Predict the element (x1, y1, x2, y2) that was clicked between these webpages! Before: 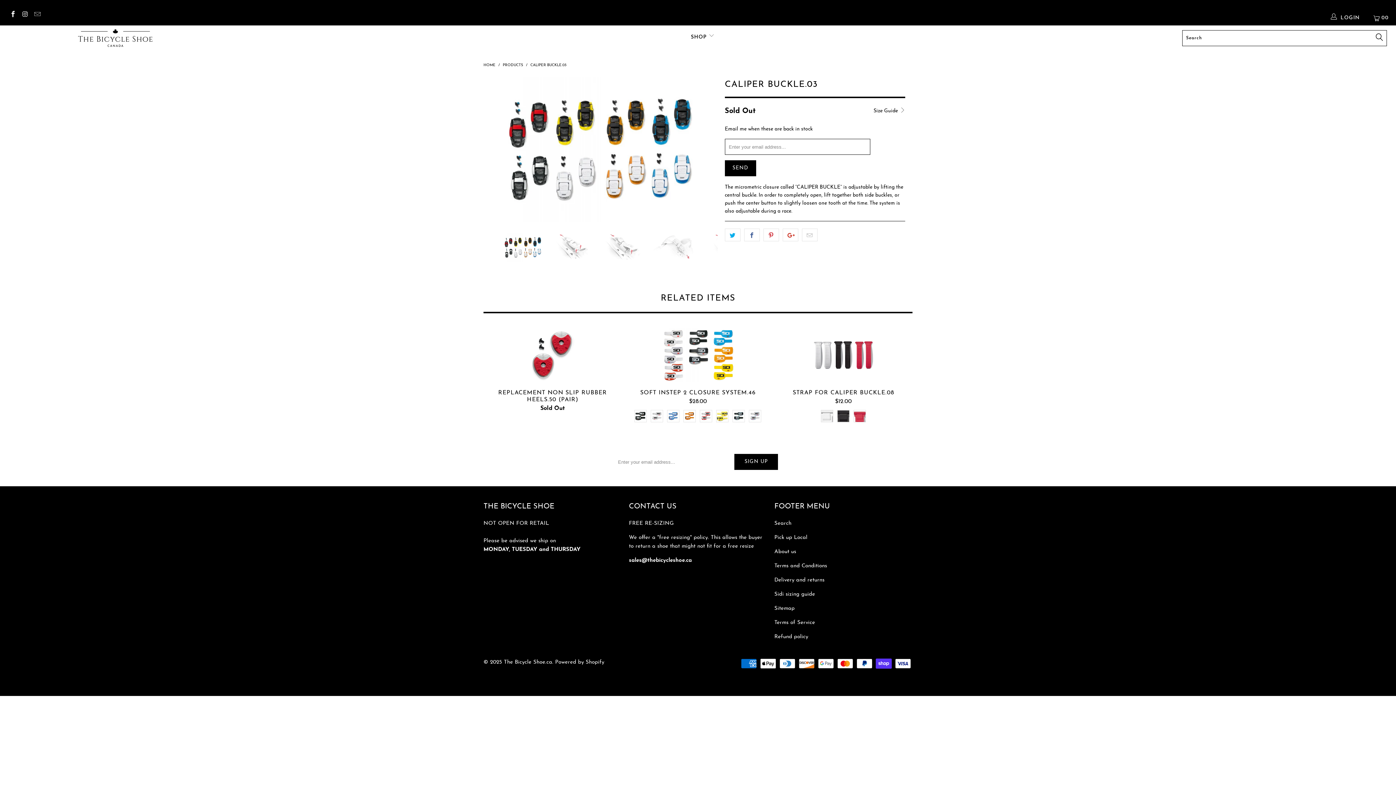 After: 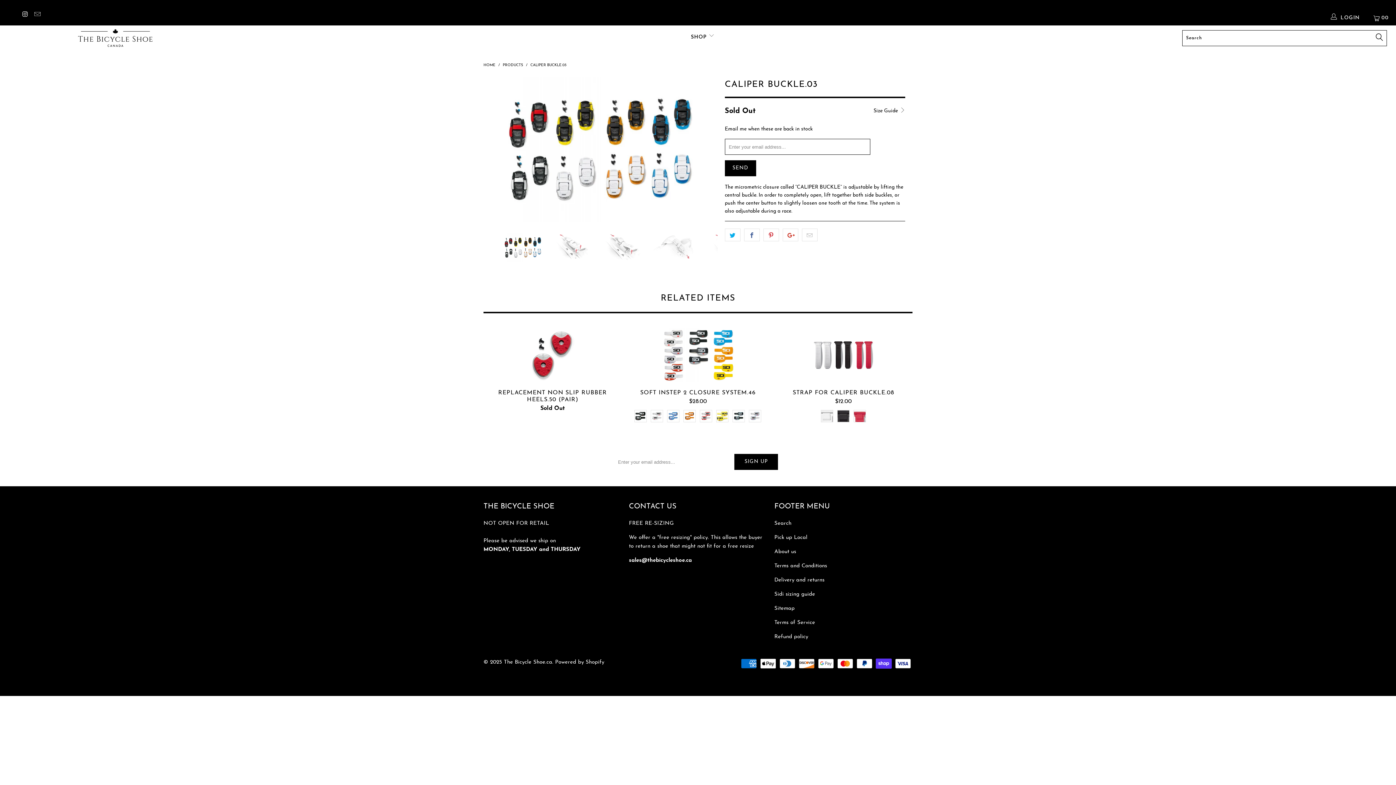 Action: bbox: (9, 12, 16, 18)